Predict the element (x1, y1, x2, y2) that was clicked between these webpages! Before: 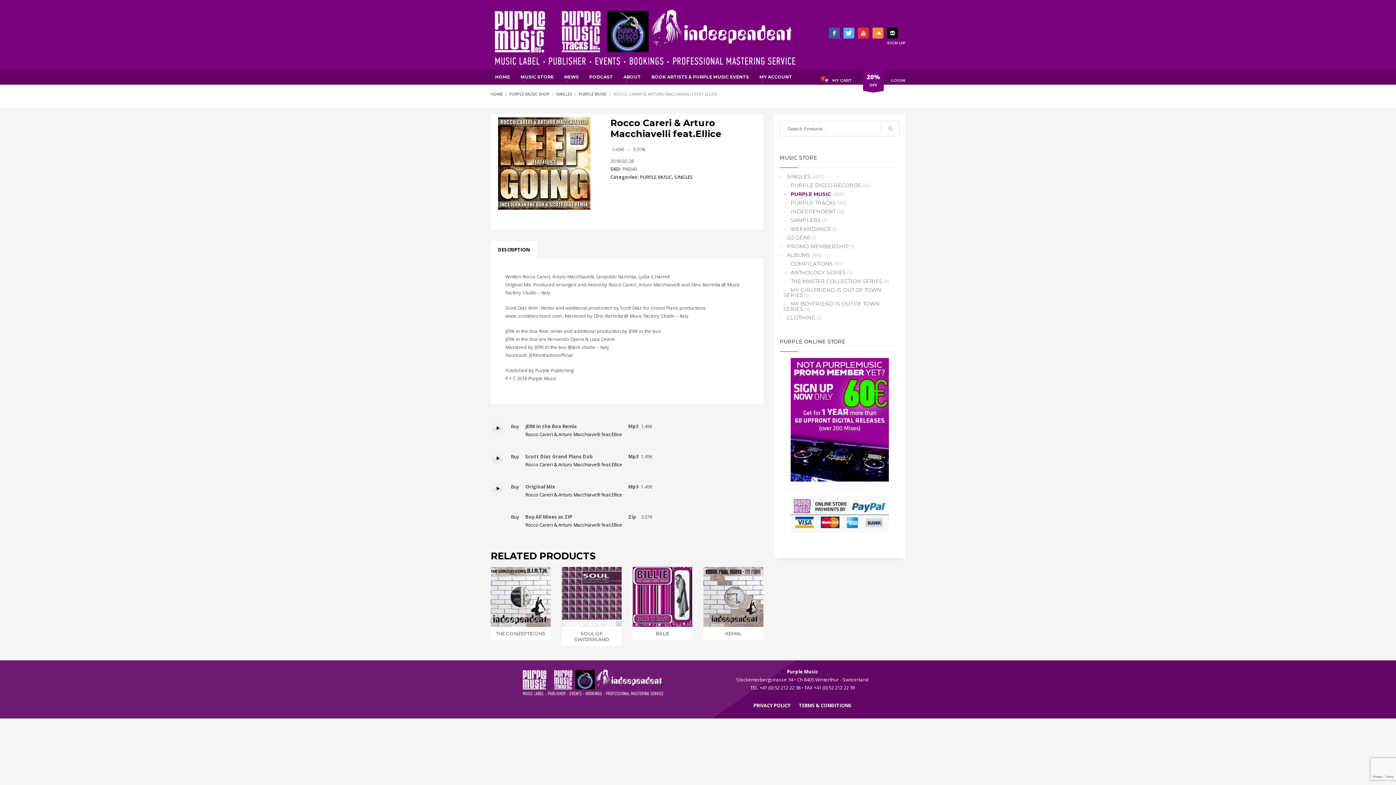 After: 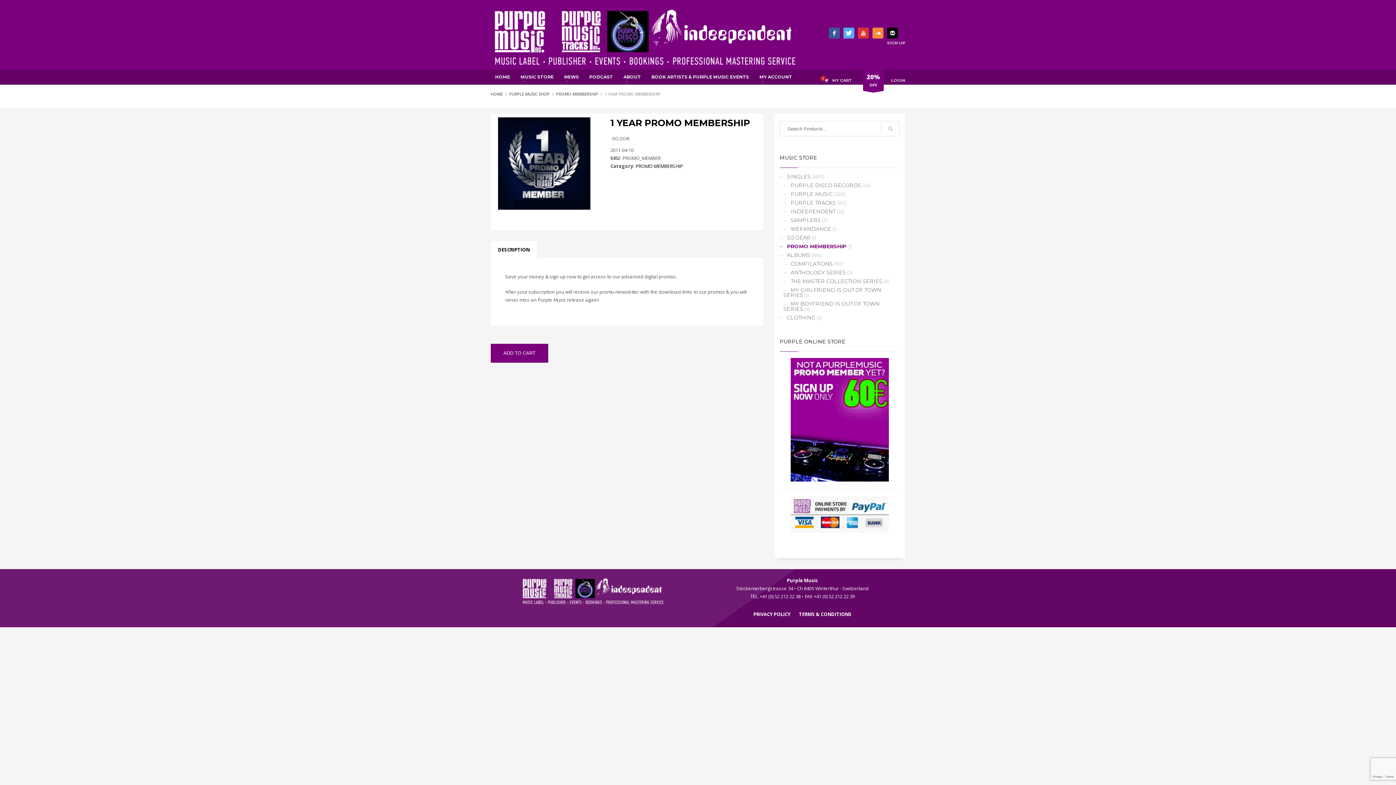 Action: bbox: (780, 358, 900, 481)